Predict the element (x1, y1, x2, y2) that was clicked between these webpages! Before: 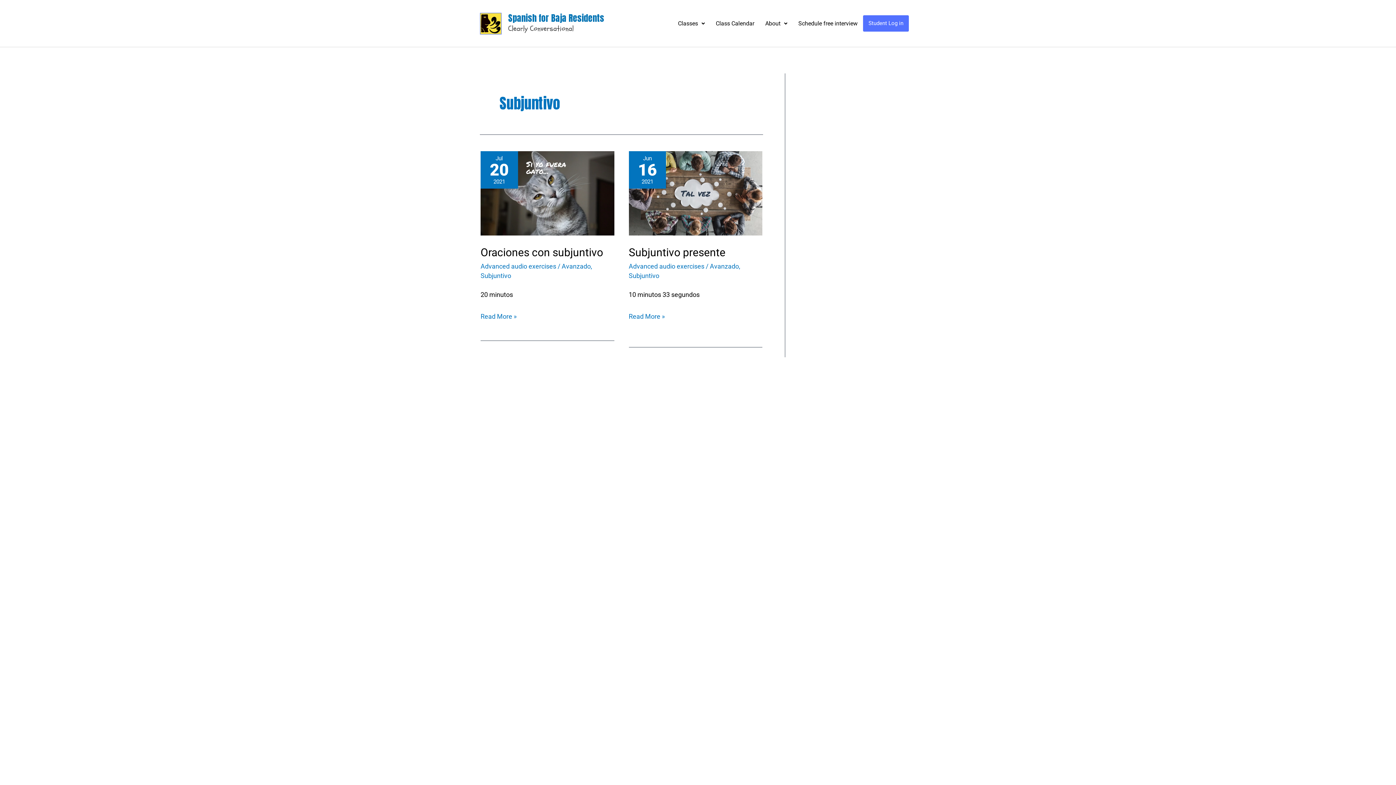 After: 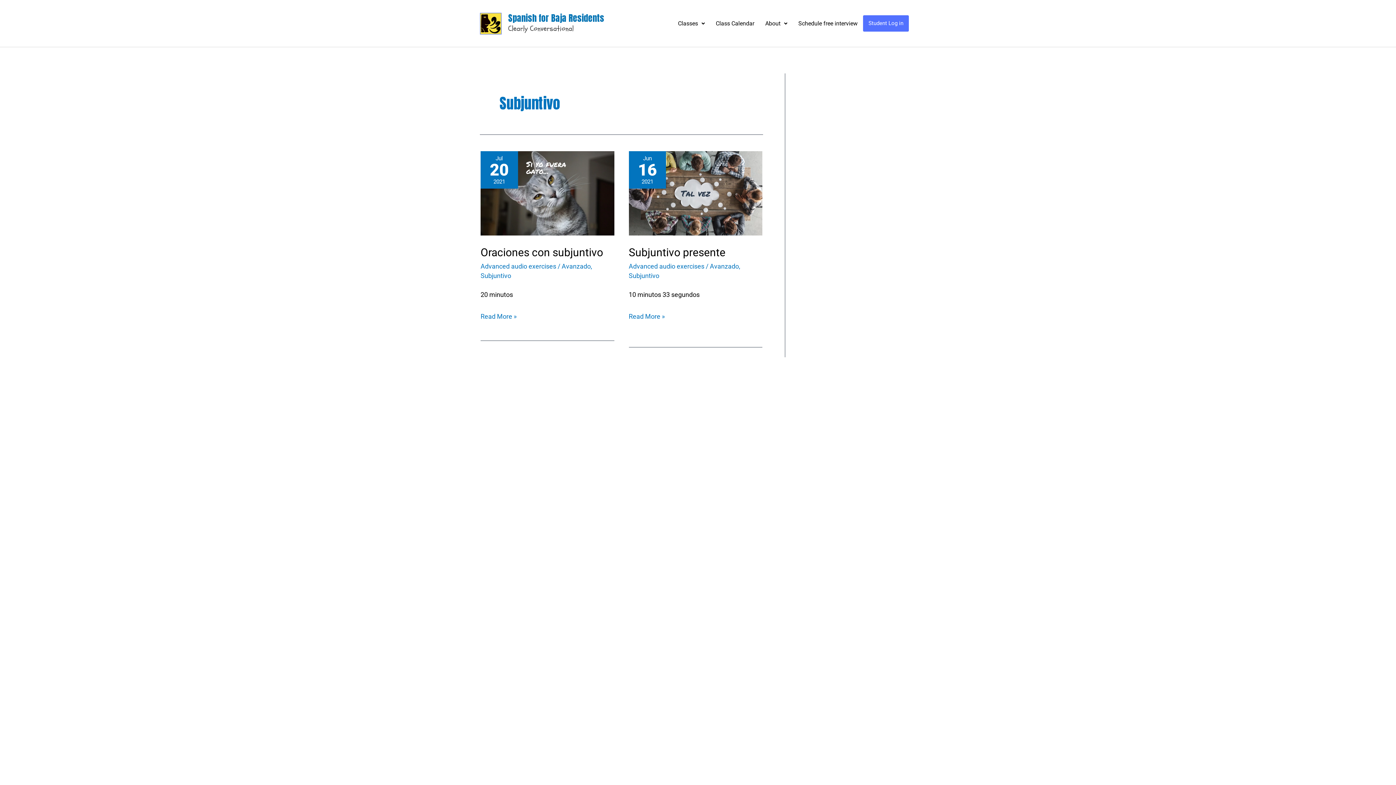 Action: label: Subjuntivo bbox: (480, 272, 511, 279)